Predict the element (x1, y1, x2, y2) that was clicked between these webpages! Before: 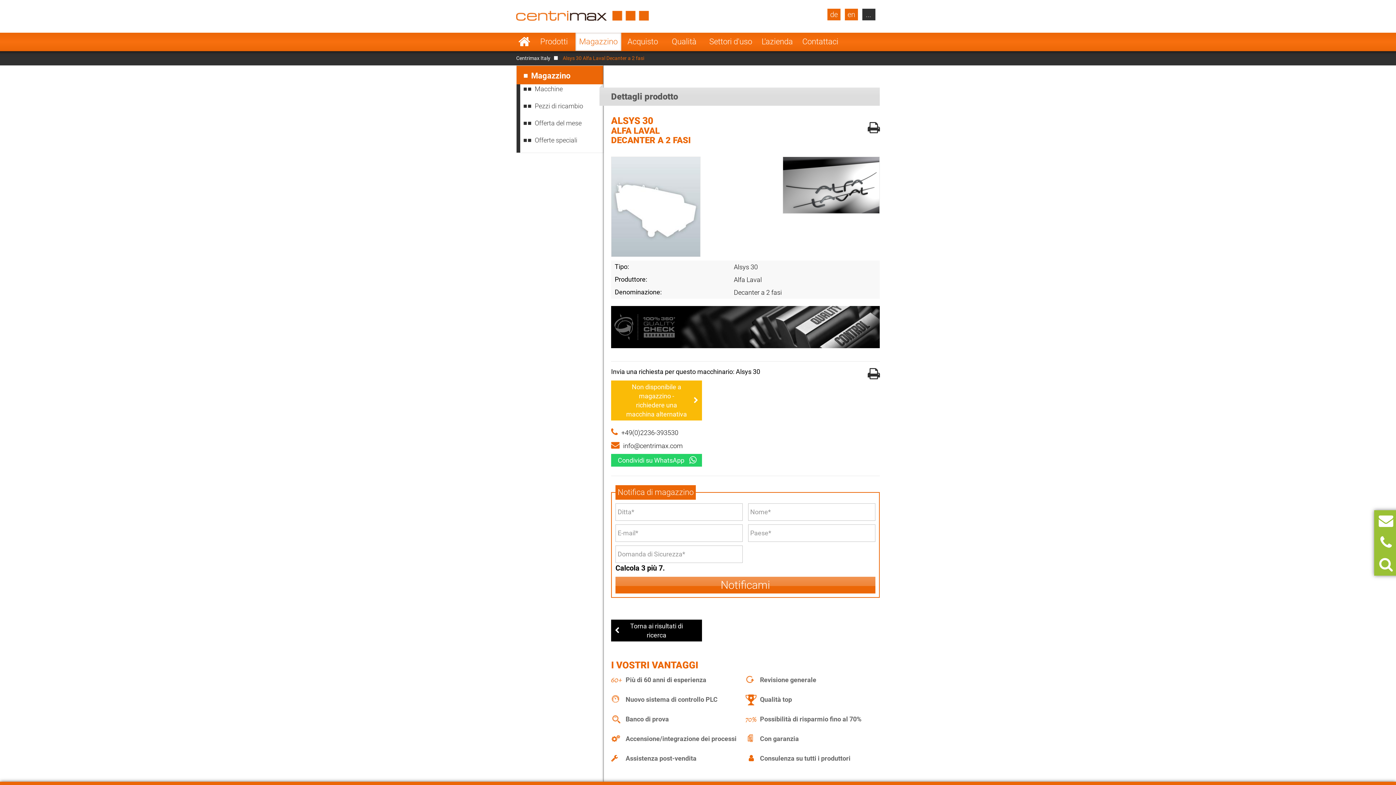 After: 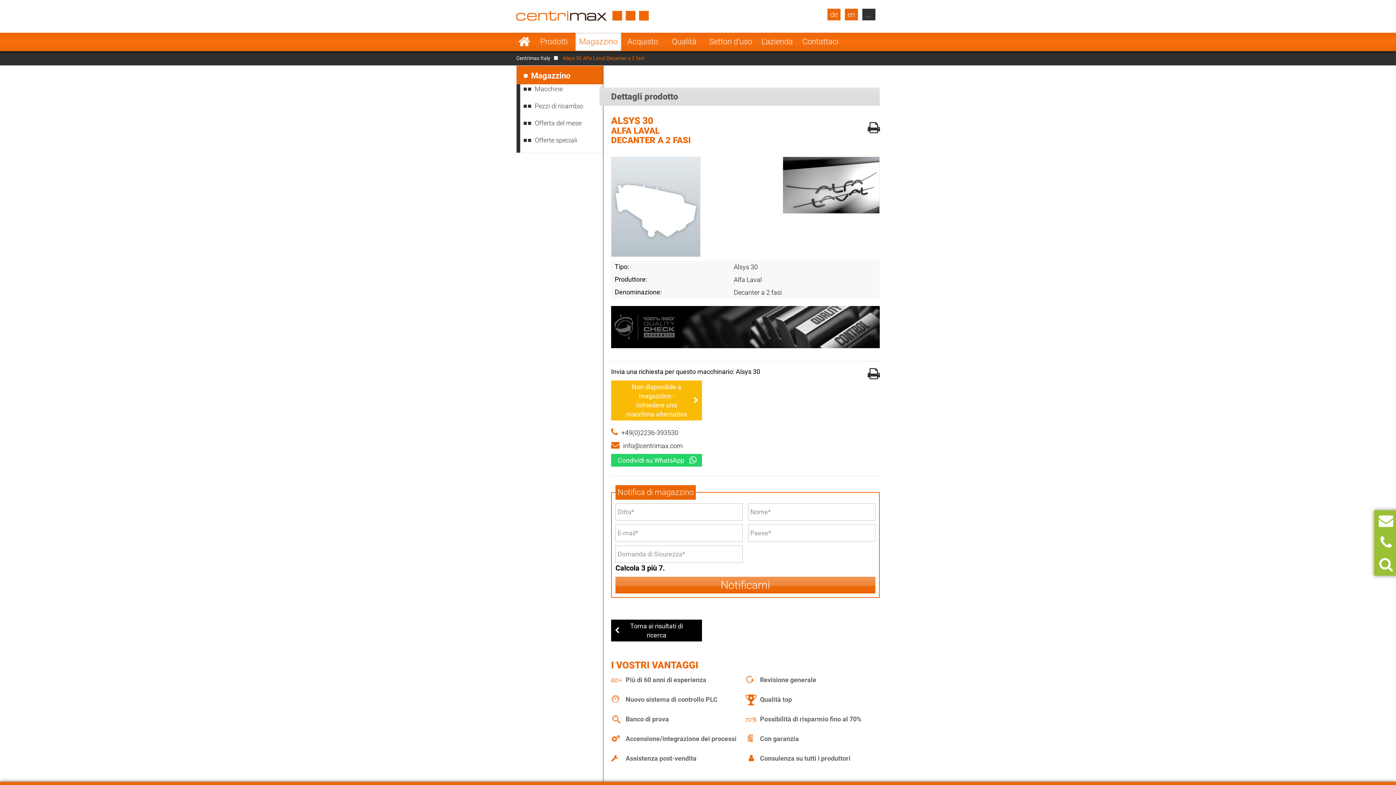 Action: bbox: (868, 367, 880, 470)